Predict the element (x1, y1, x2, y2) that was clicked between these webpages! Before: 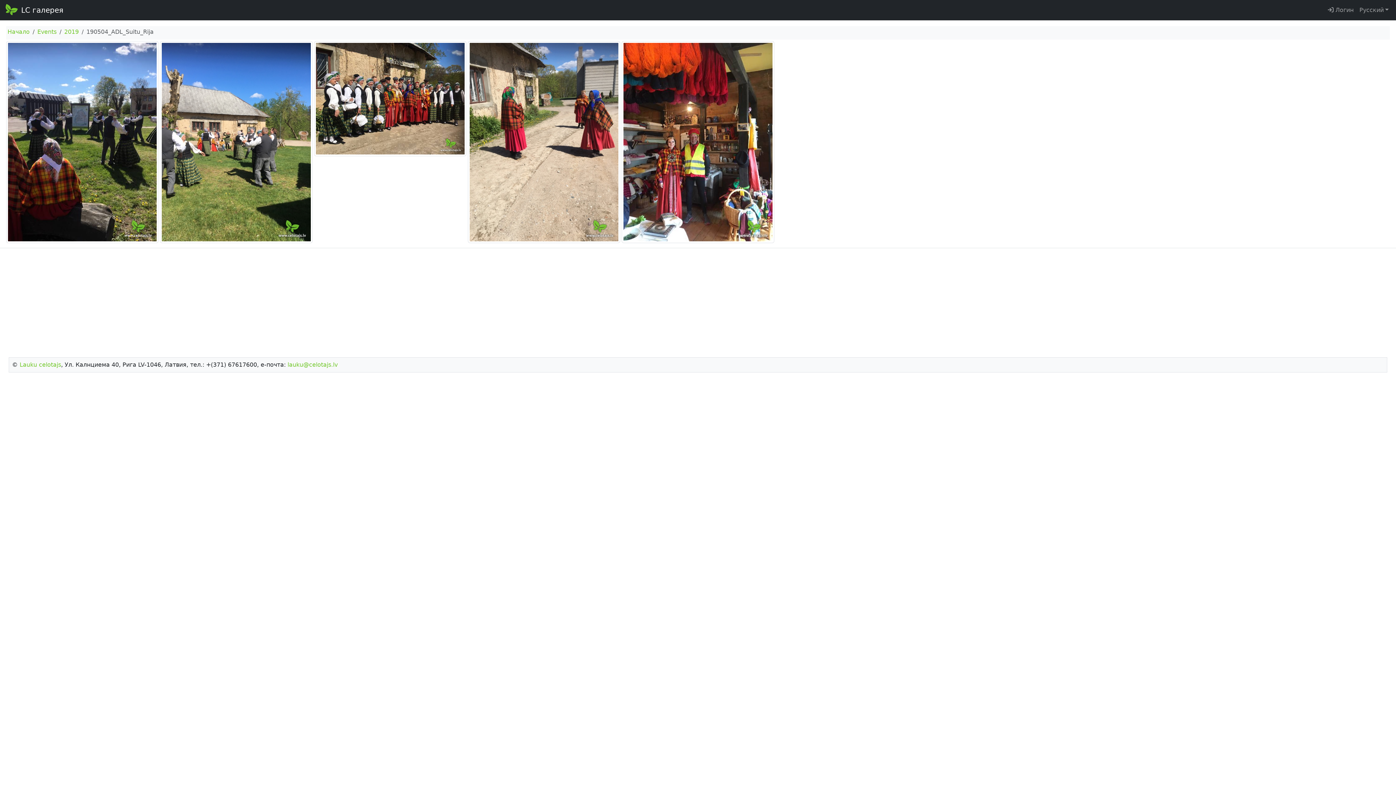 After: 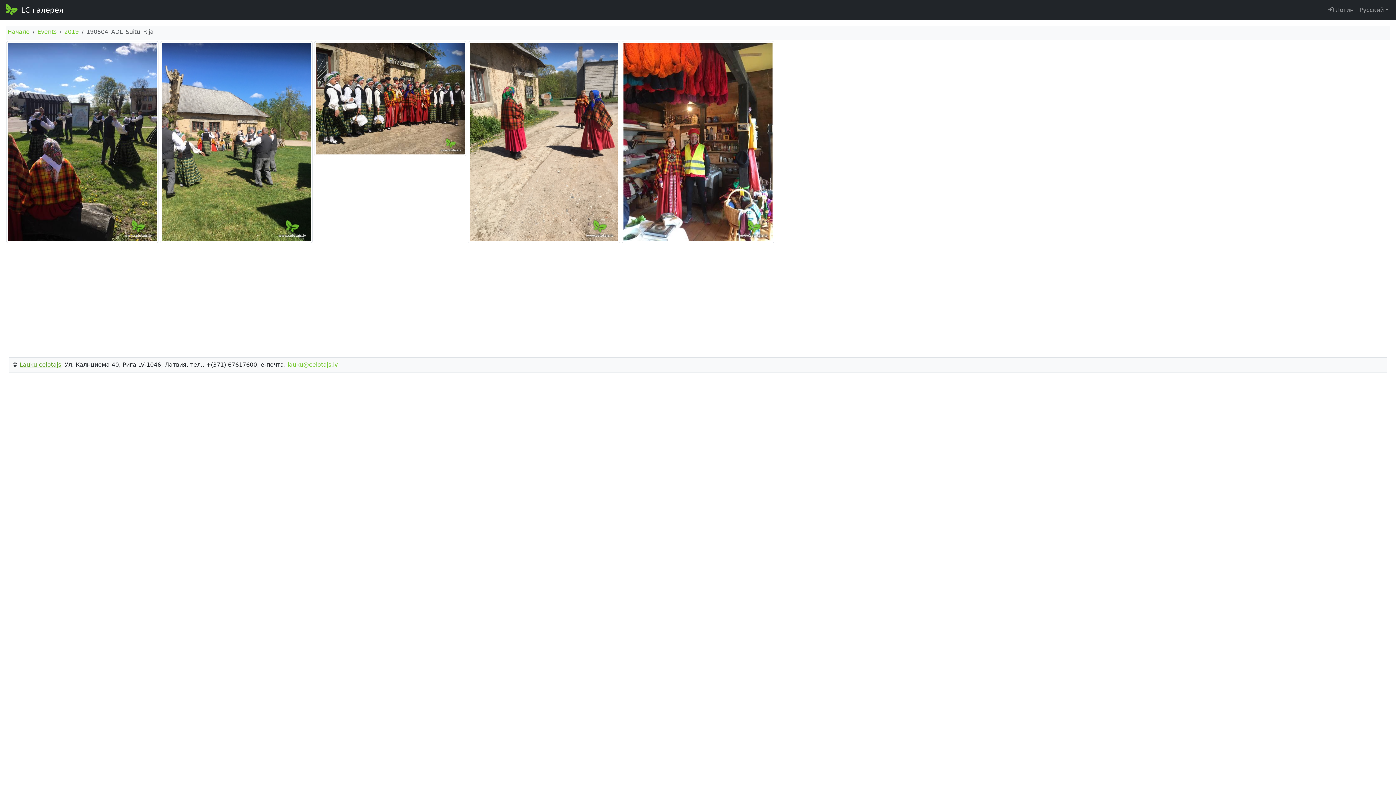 Action: bbox: (19, 361, 61, 368) label: Lauku сelotajs